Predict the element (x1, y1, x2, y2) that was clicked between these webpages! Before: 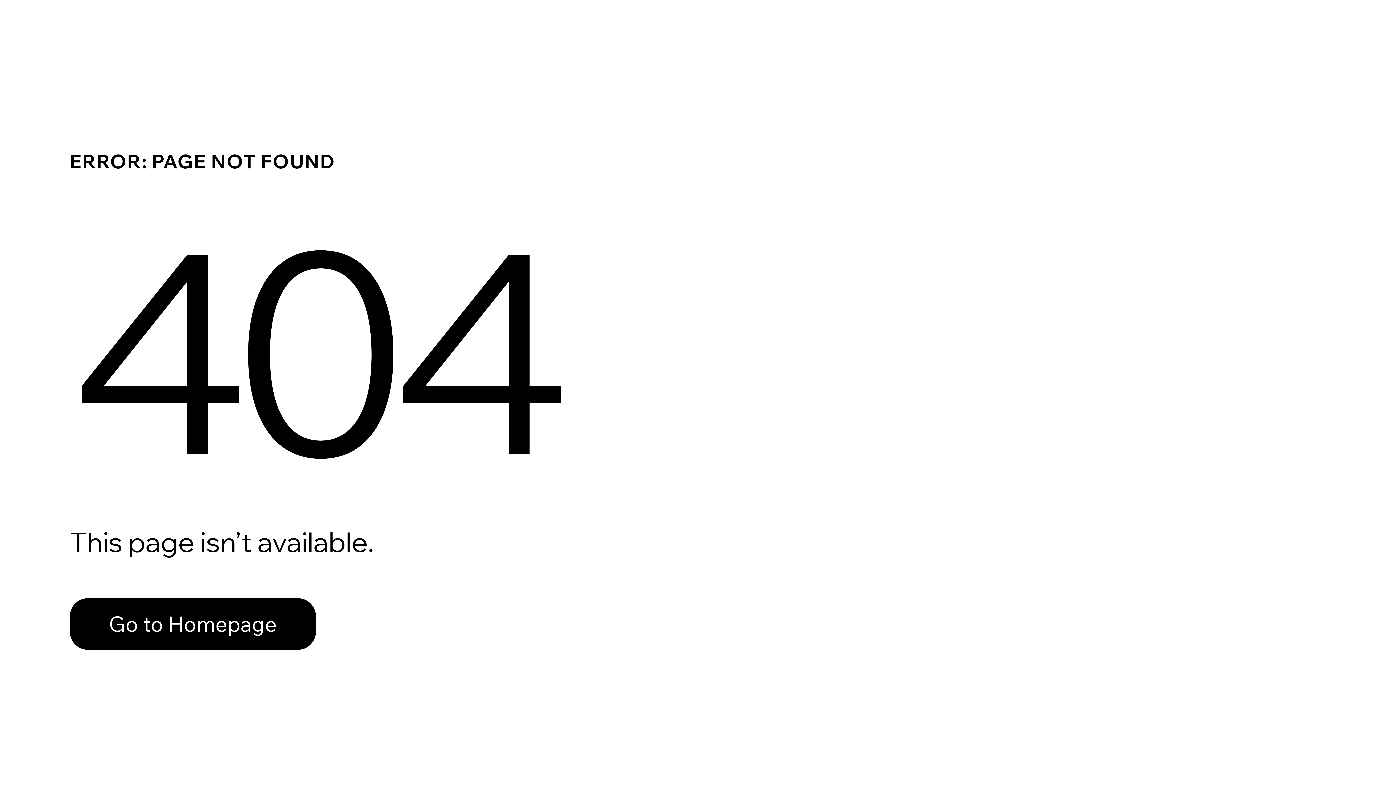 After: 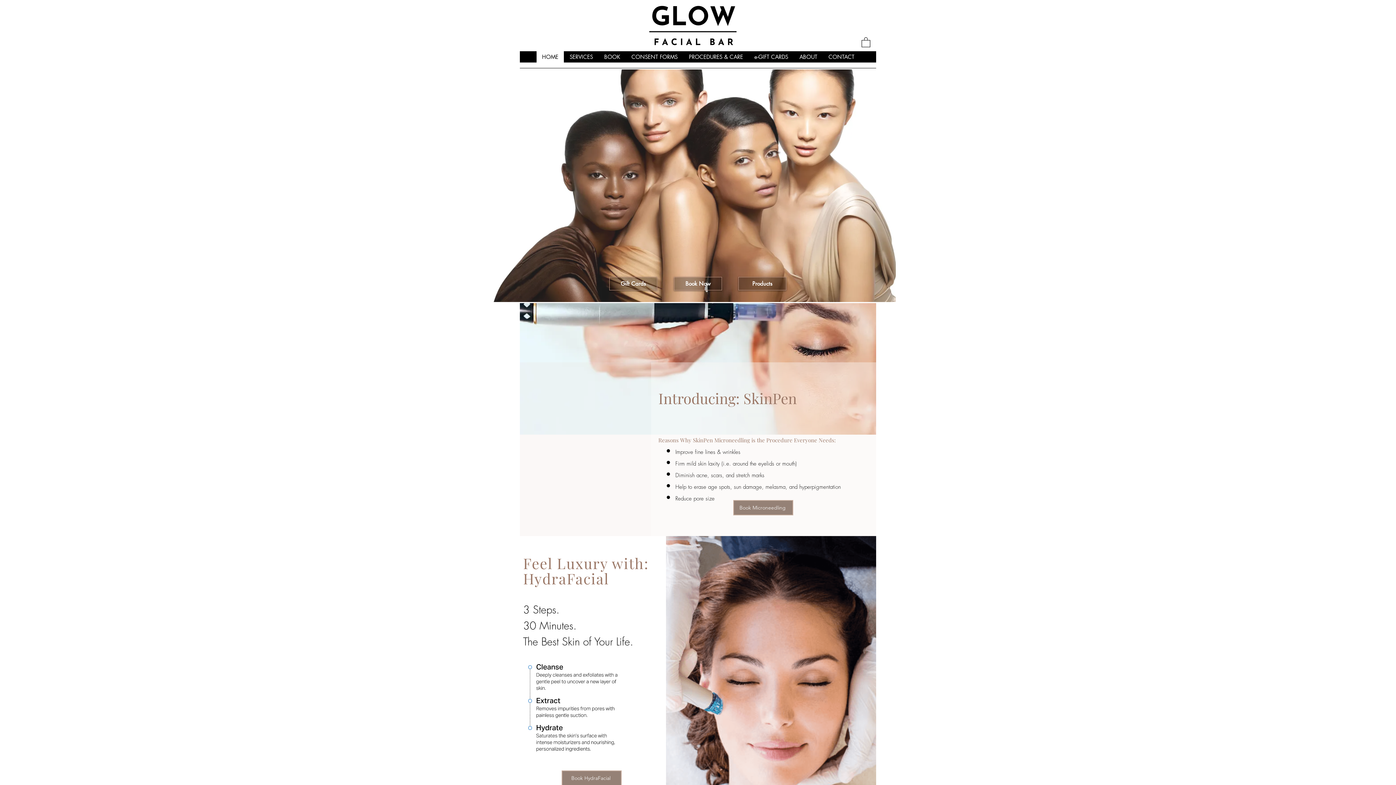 Action: label: Go to Homepage bbox: (69, 582, 768, 659)